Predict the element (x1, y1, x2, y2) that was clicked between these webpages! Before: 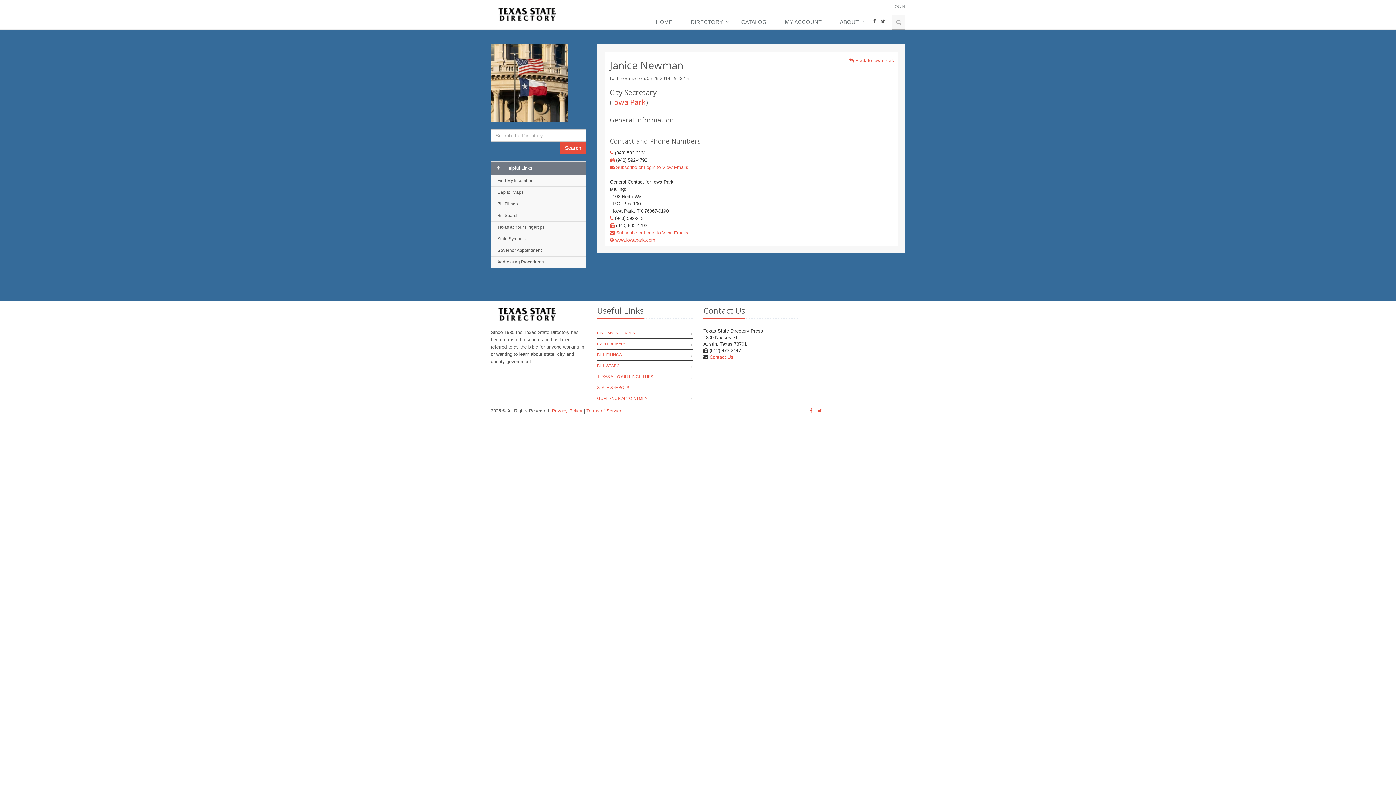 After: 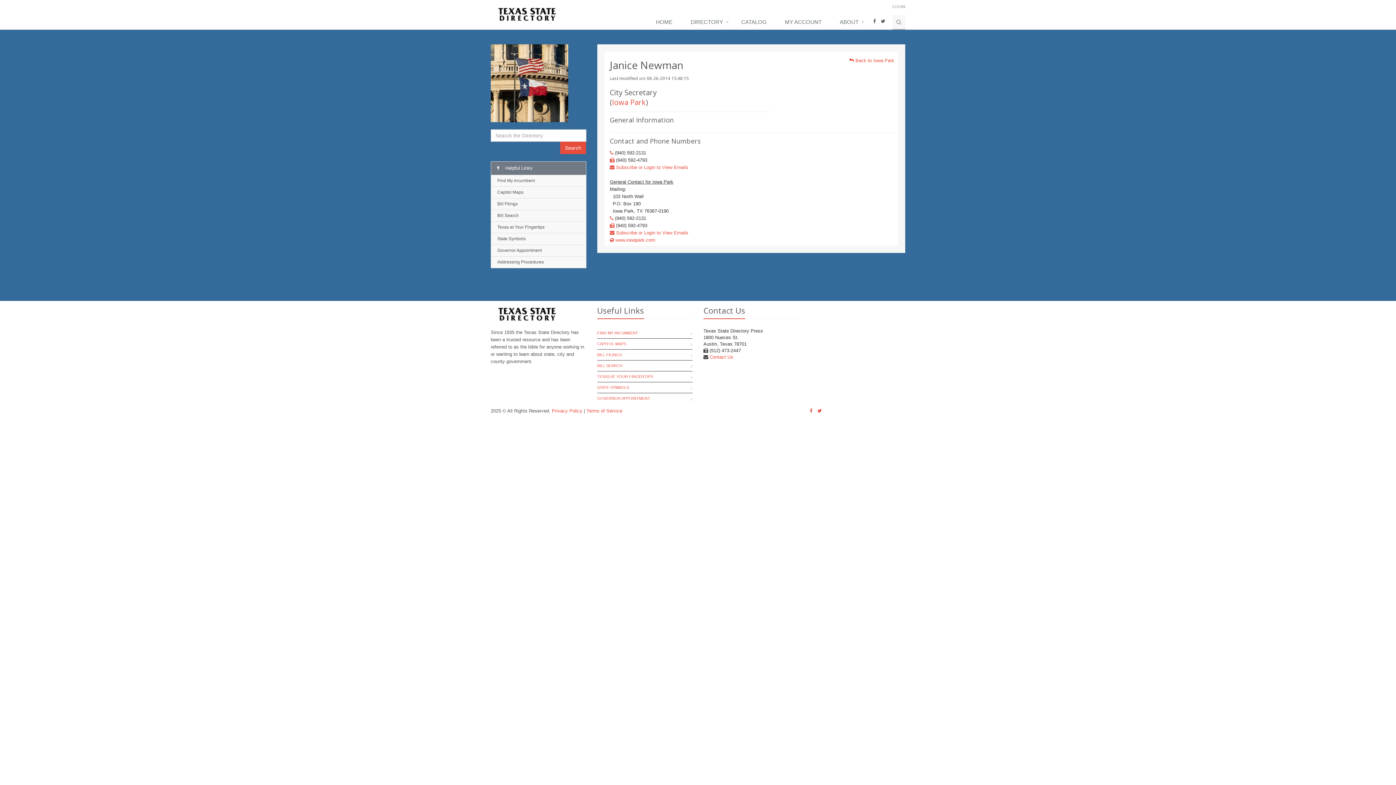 Action: bbox: (610, 150, 613, 155)